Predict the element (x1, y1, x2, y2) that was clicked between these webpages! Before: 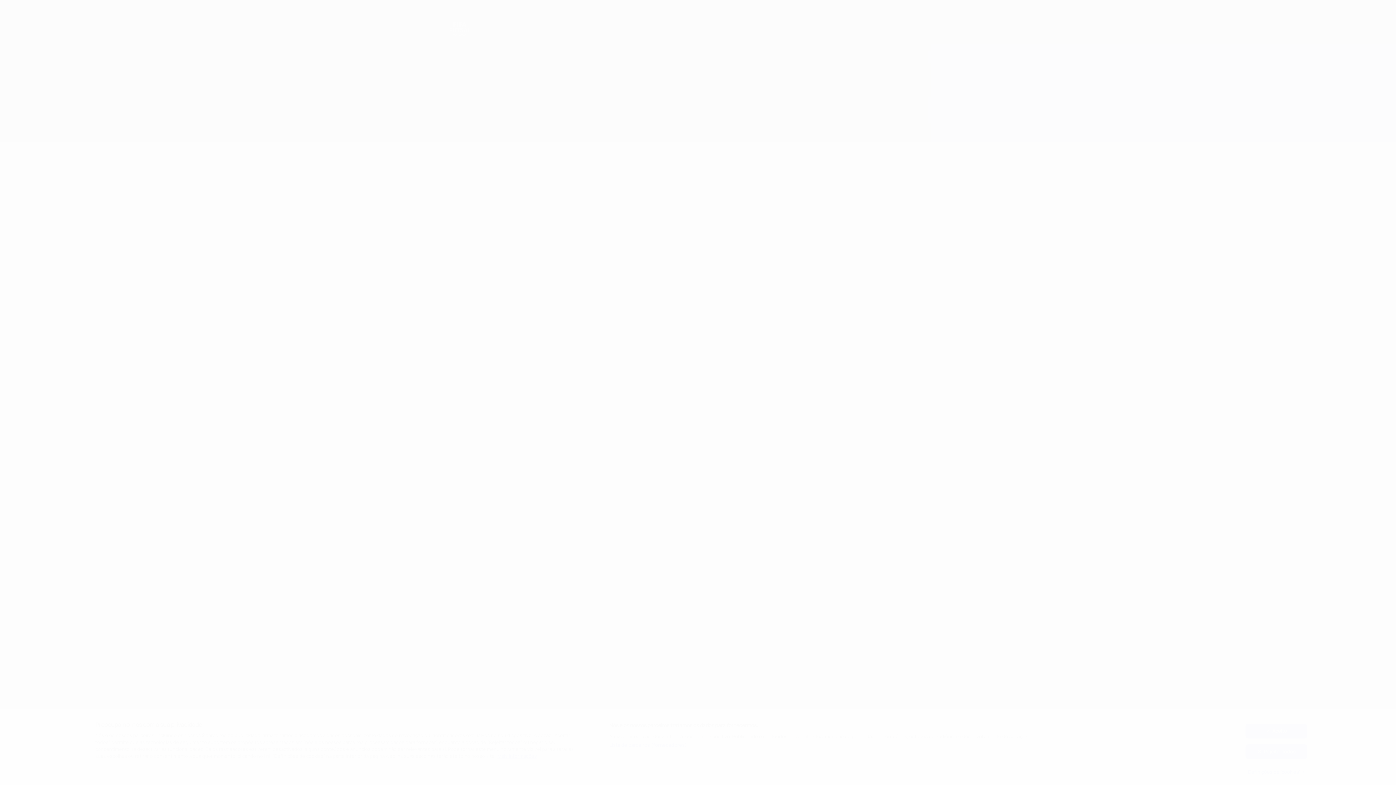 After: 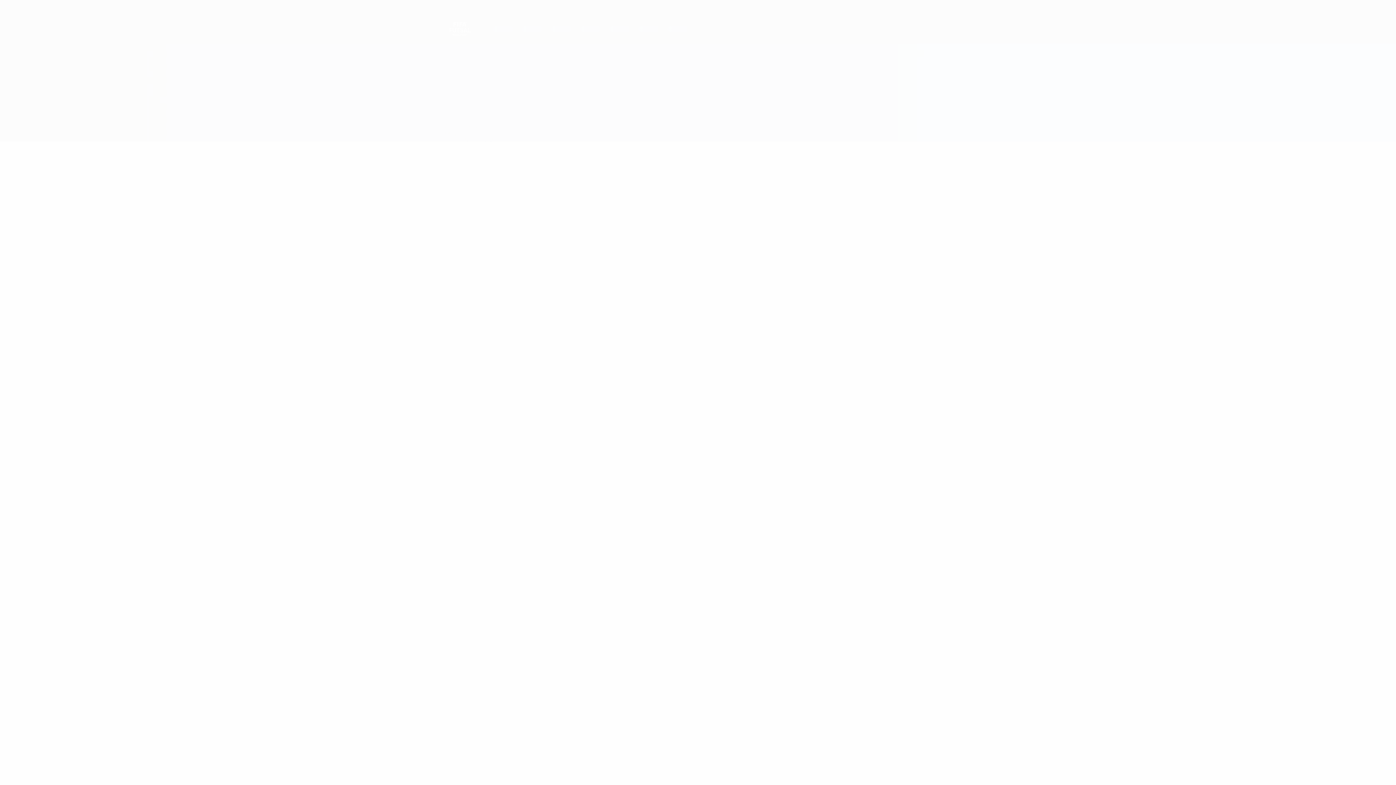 Action: bbox: (1245, 724, 1307, 738) label: Aceito